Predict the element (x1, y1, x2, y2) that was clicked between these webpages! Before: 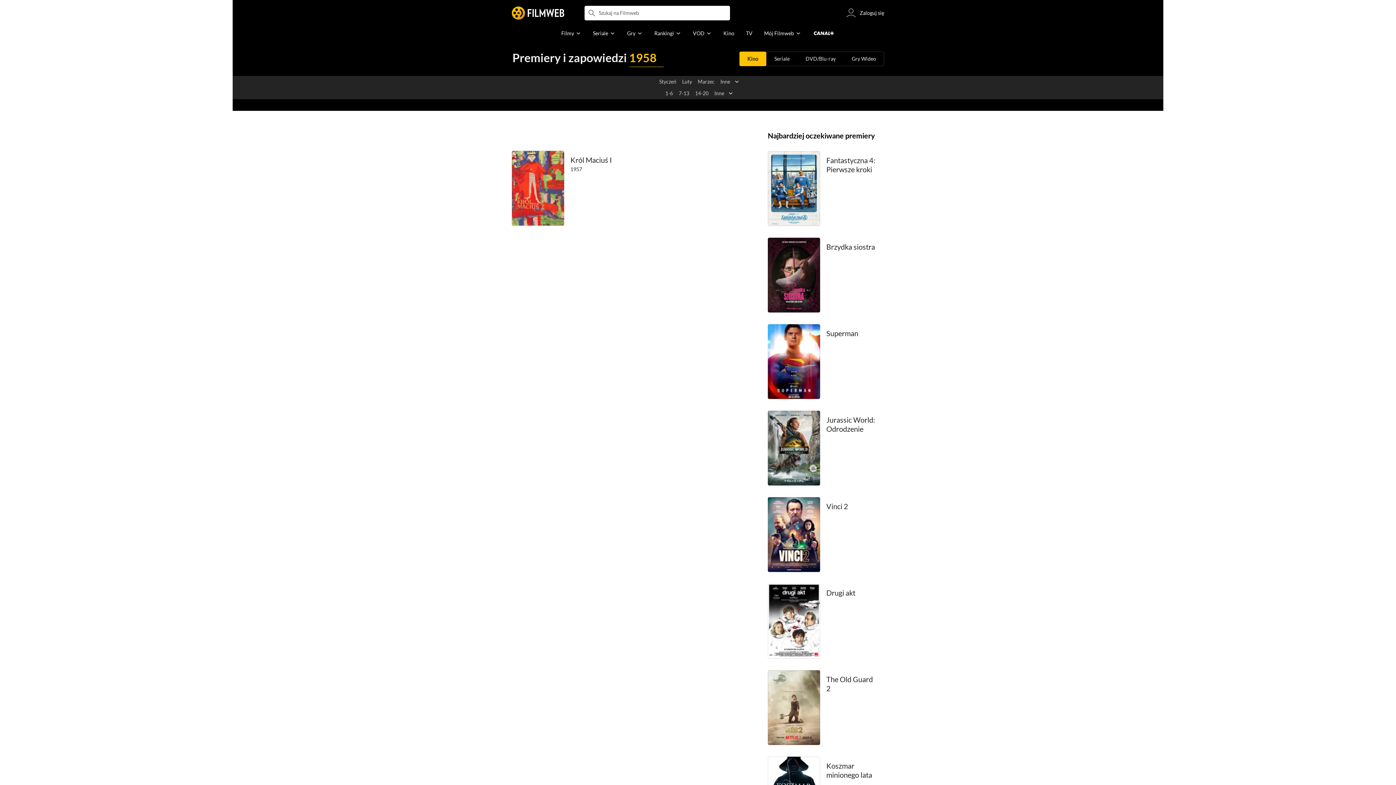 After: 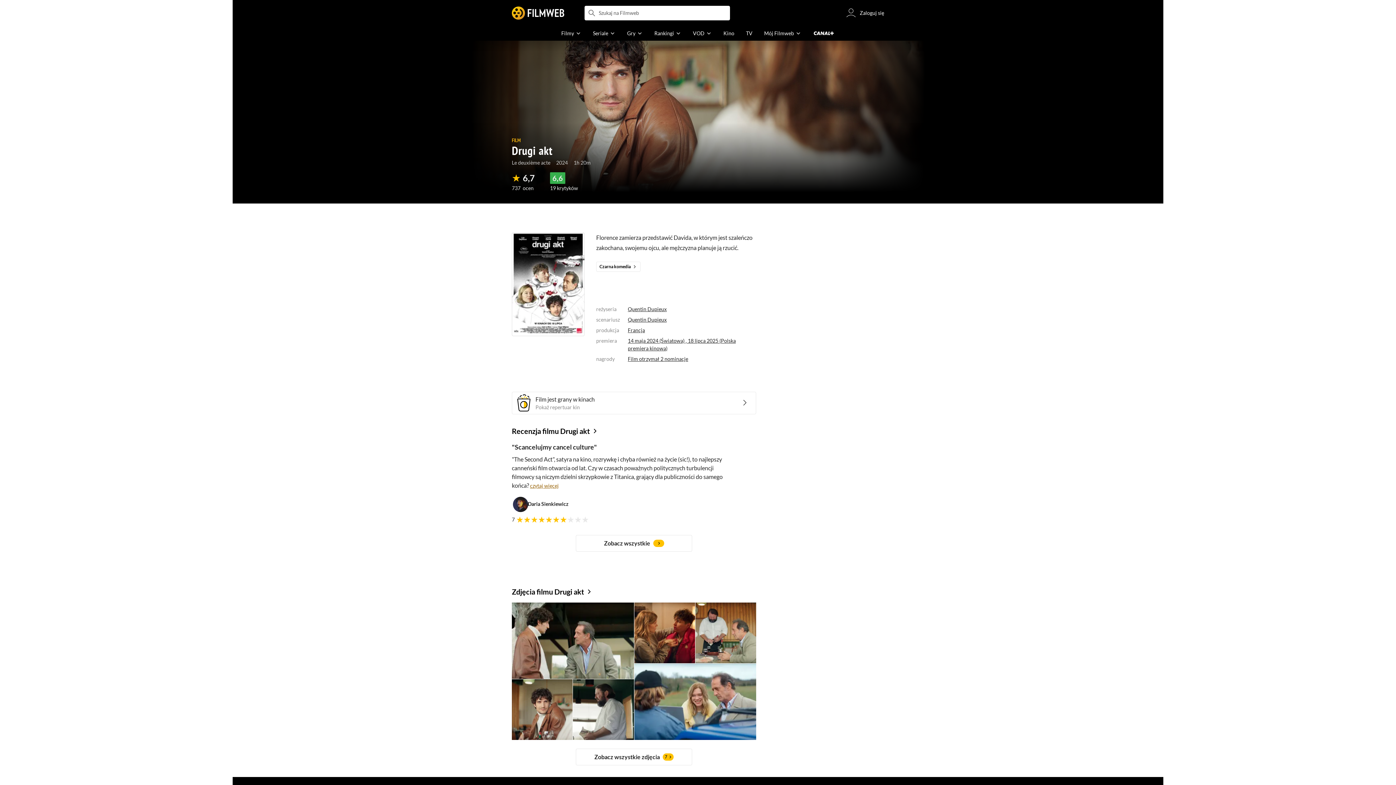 Action: bbox: (768, 584, 820, 658)